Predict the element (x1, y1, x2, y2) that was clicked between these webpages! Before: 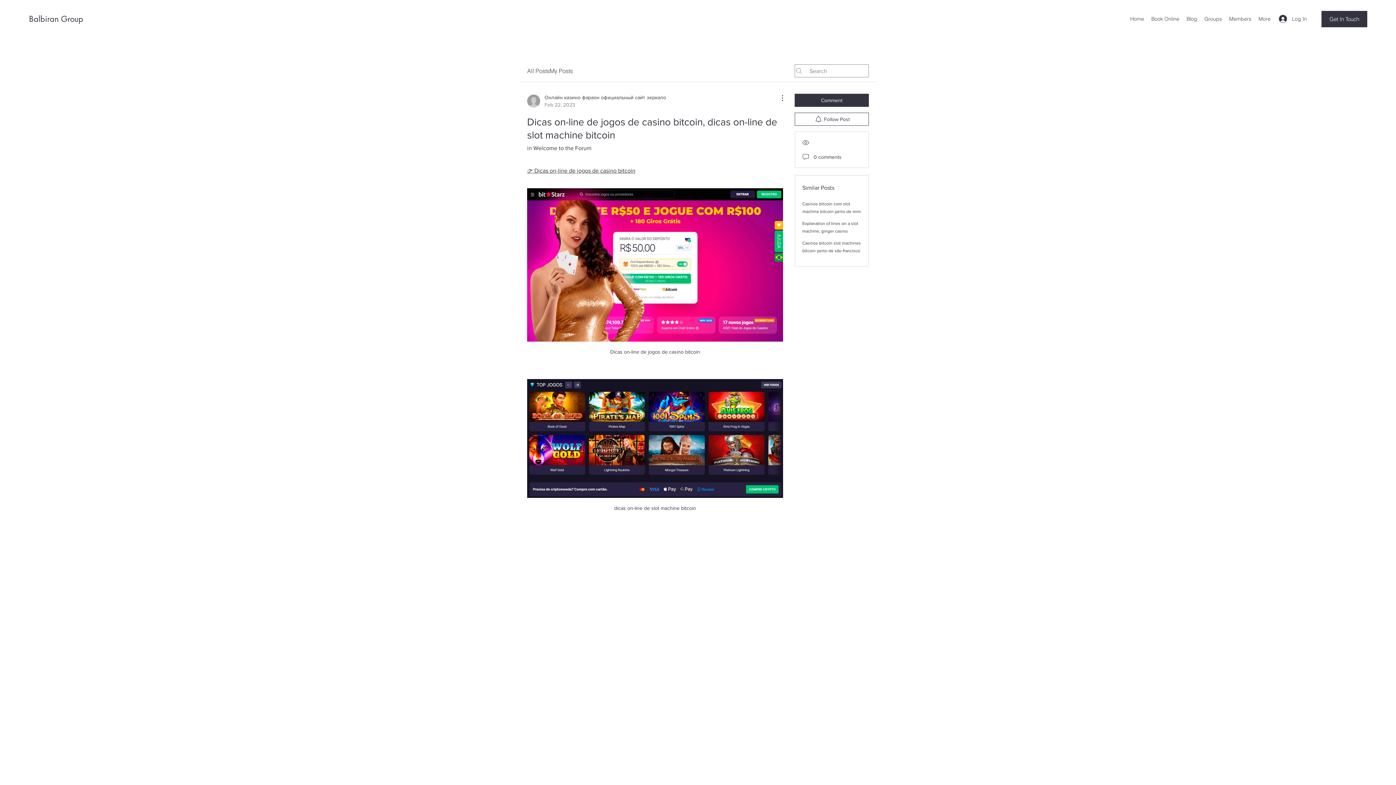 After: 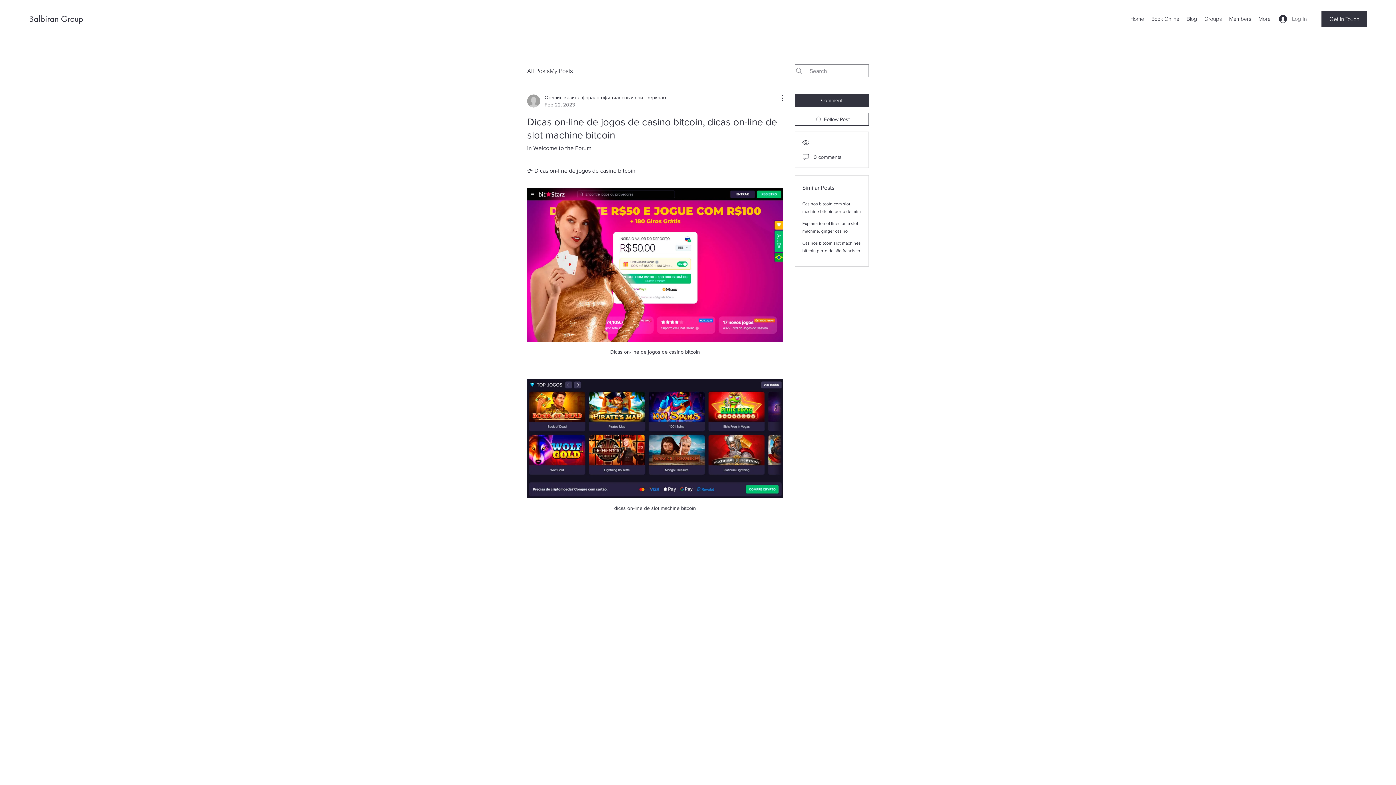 Action: label: Log In bbox: (1274, 12, 1312, 25)